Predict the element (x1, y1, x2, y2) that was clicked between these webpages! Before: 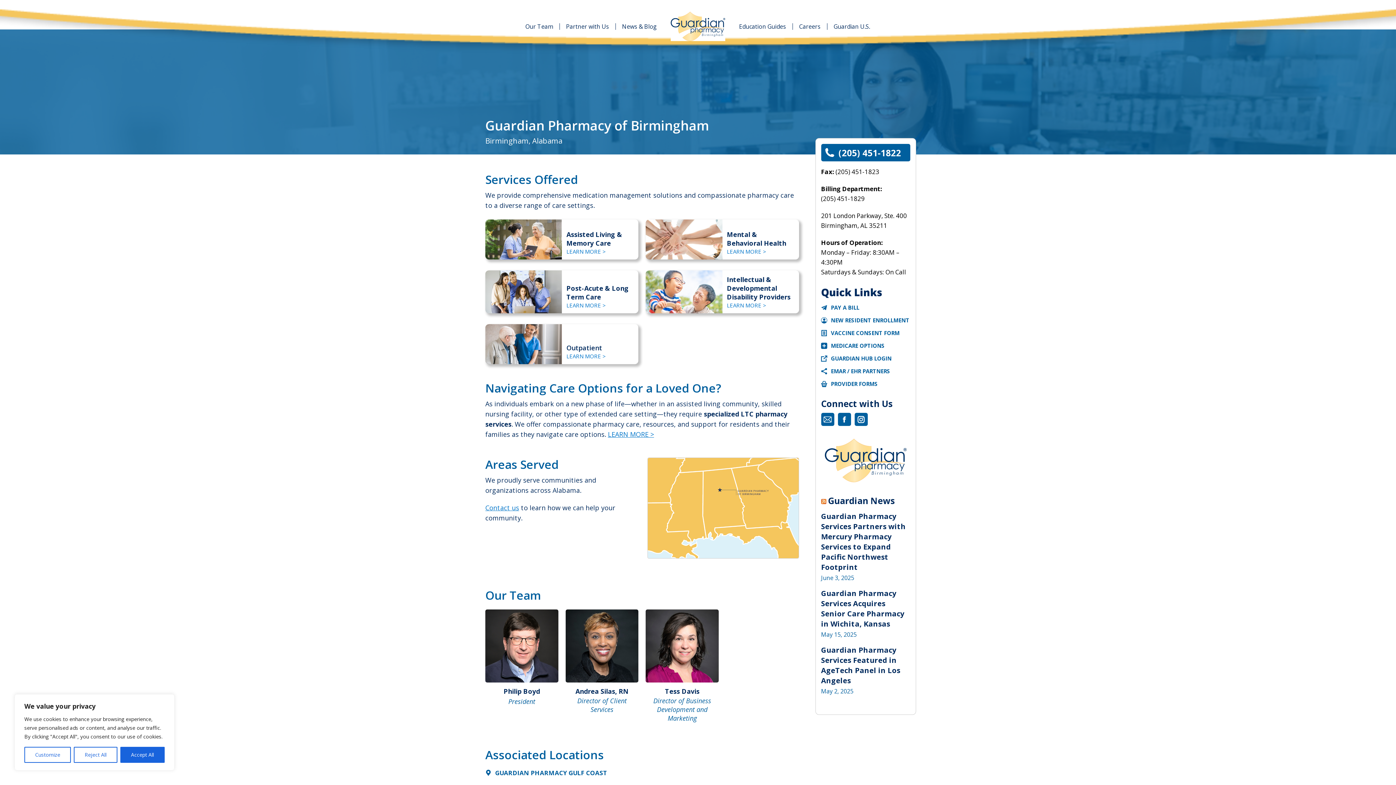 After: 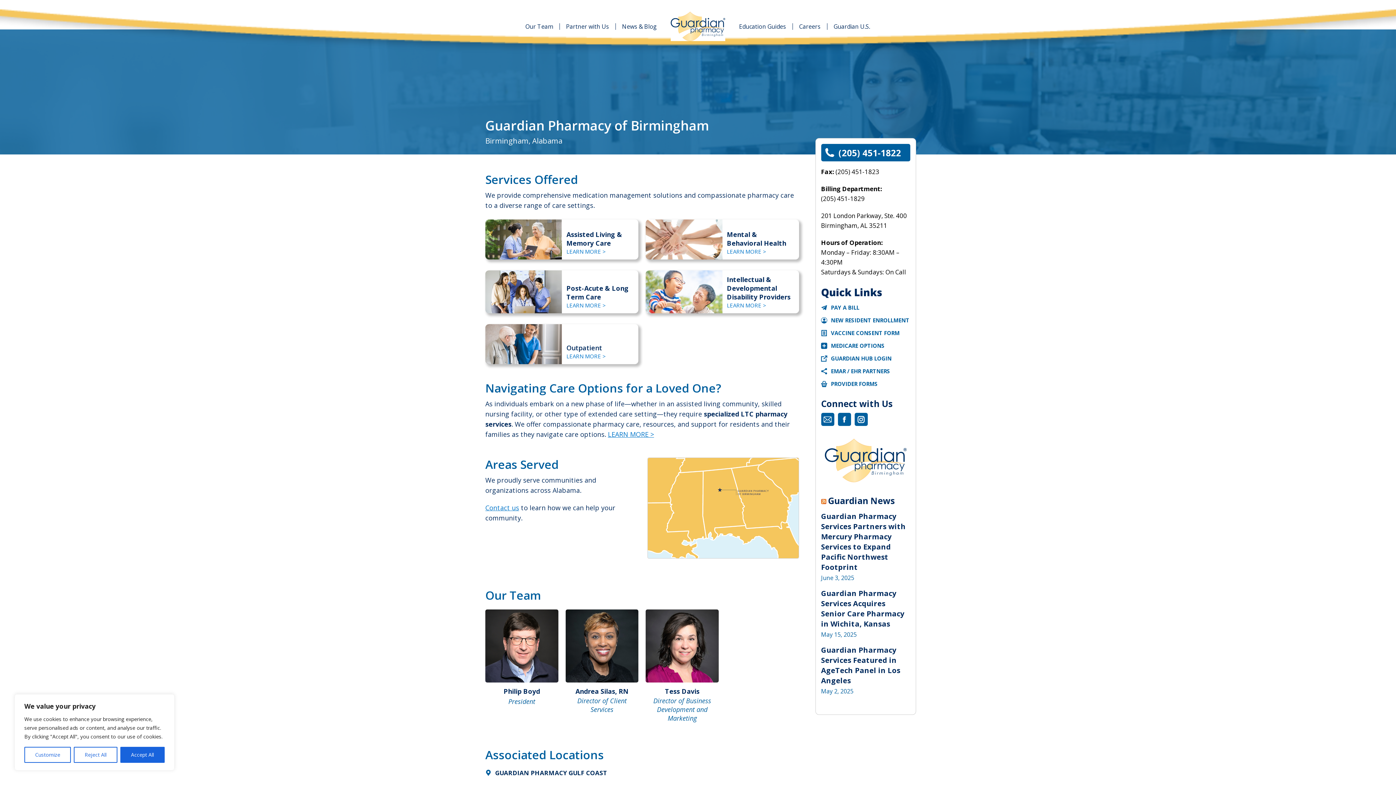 Action: label: GUARDIAN PHARMACY GULF COAST bbox: (495, 769, 607, 777)